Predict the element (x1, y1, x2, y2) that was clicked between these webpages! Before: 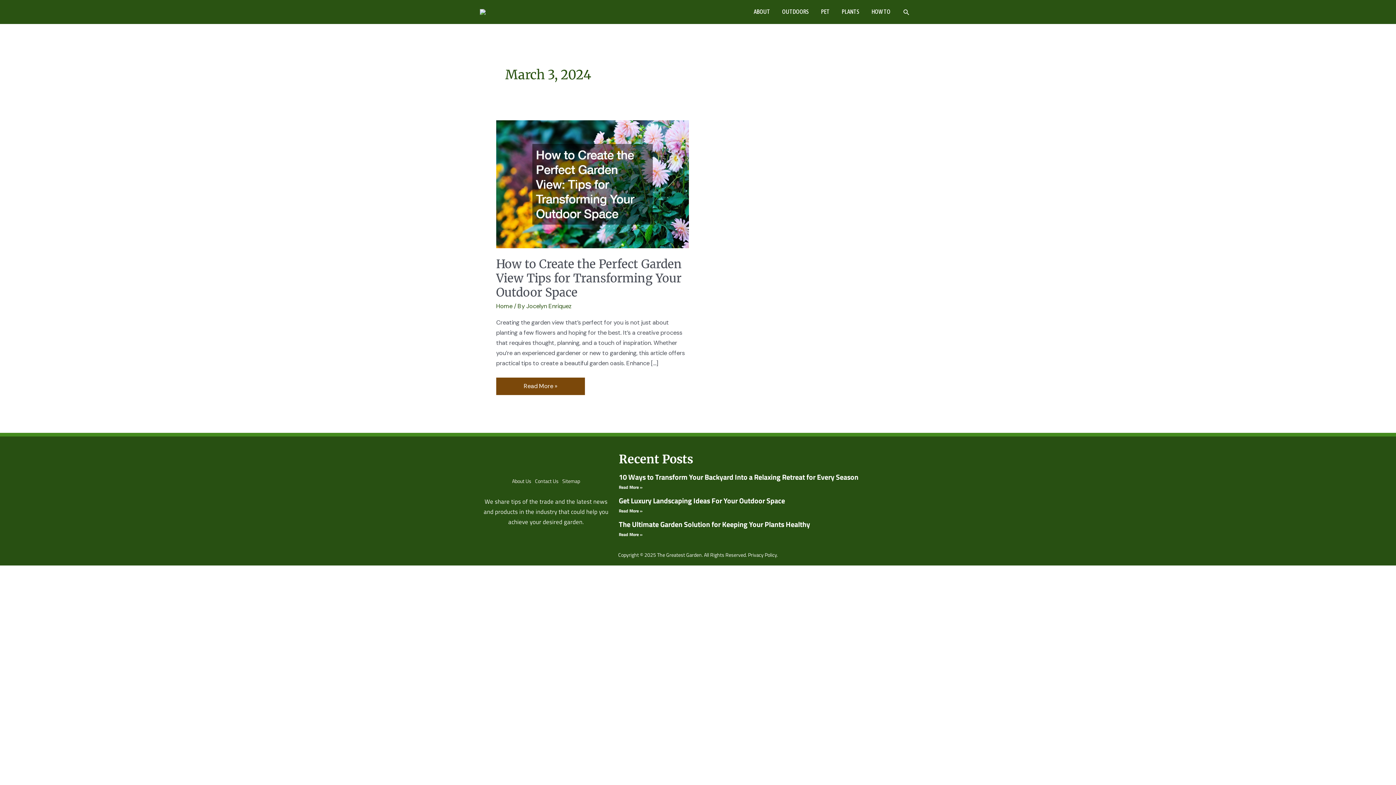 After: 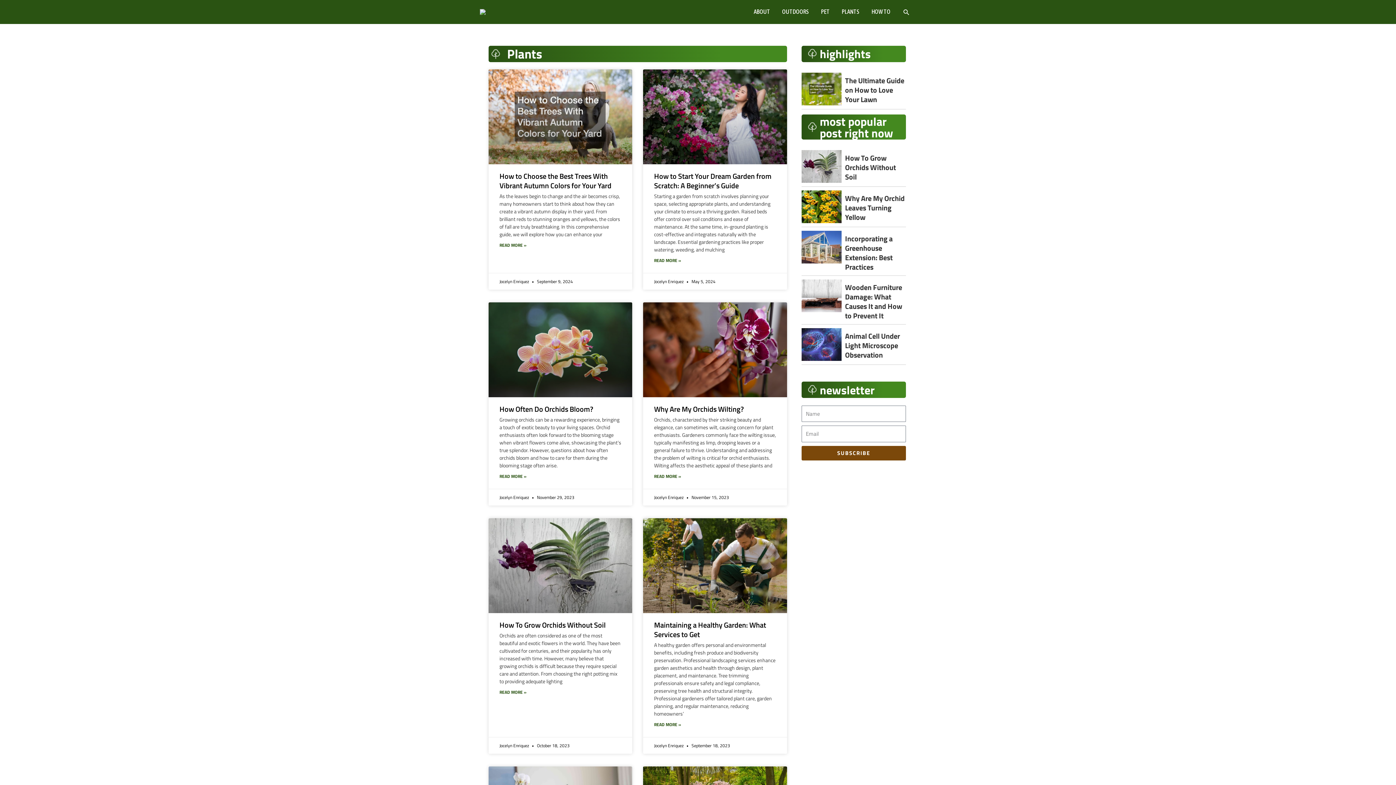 Action: bbox: (836, 0, 865, 24) label: PLANTS